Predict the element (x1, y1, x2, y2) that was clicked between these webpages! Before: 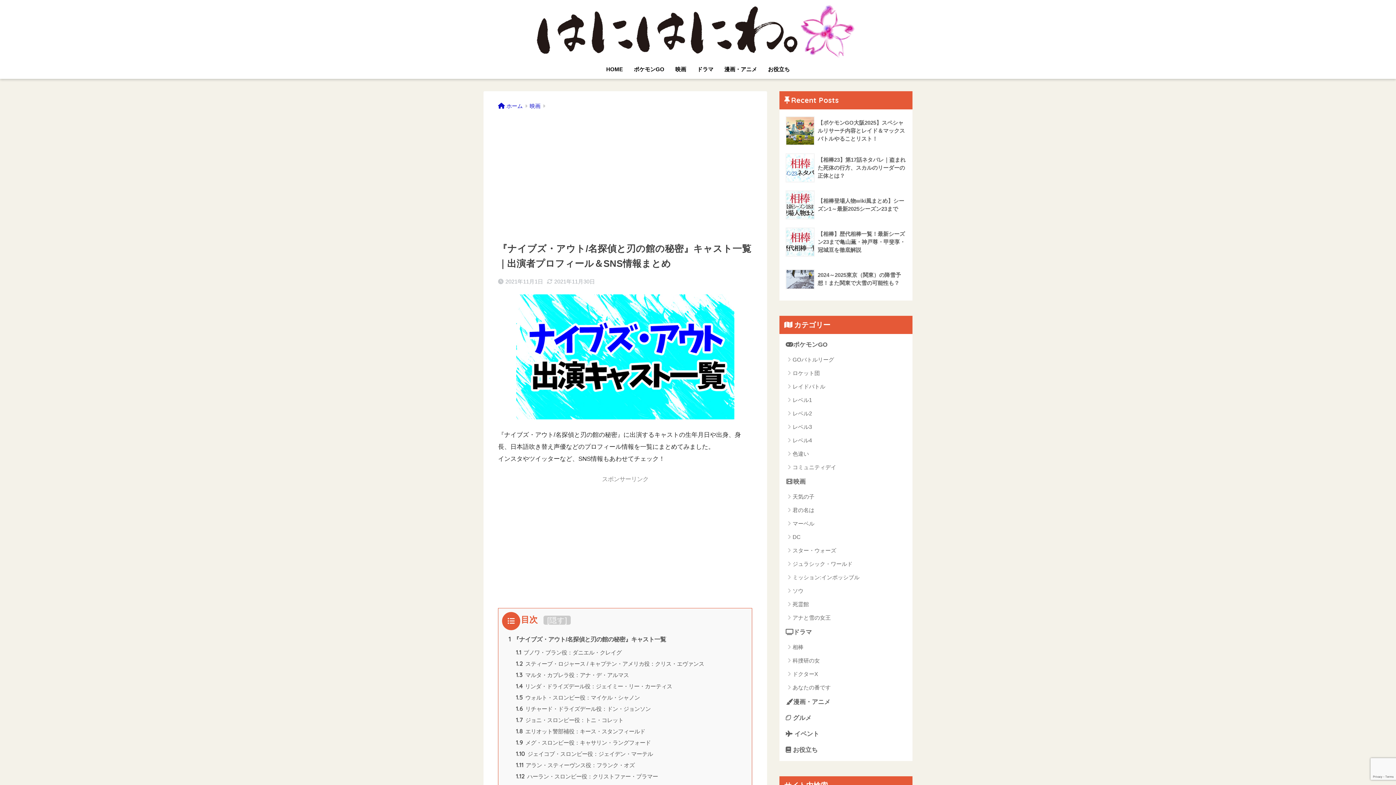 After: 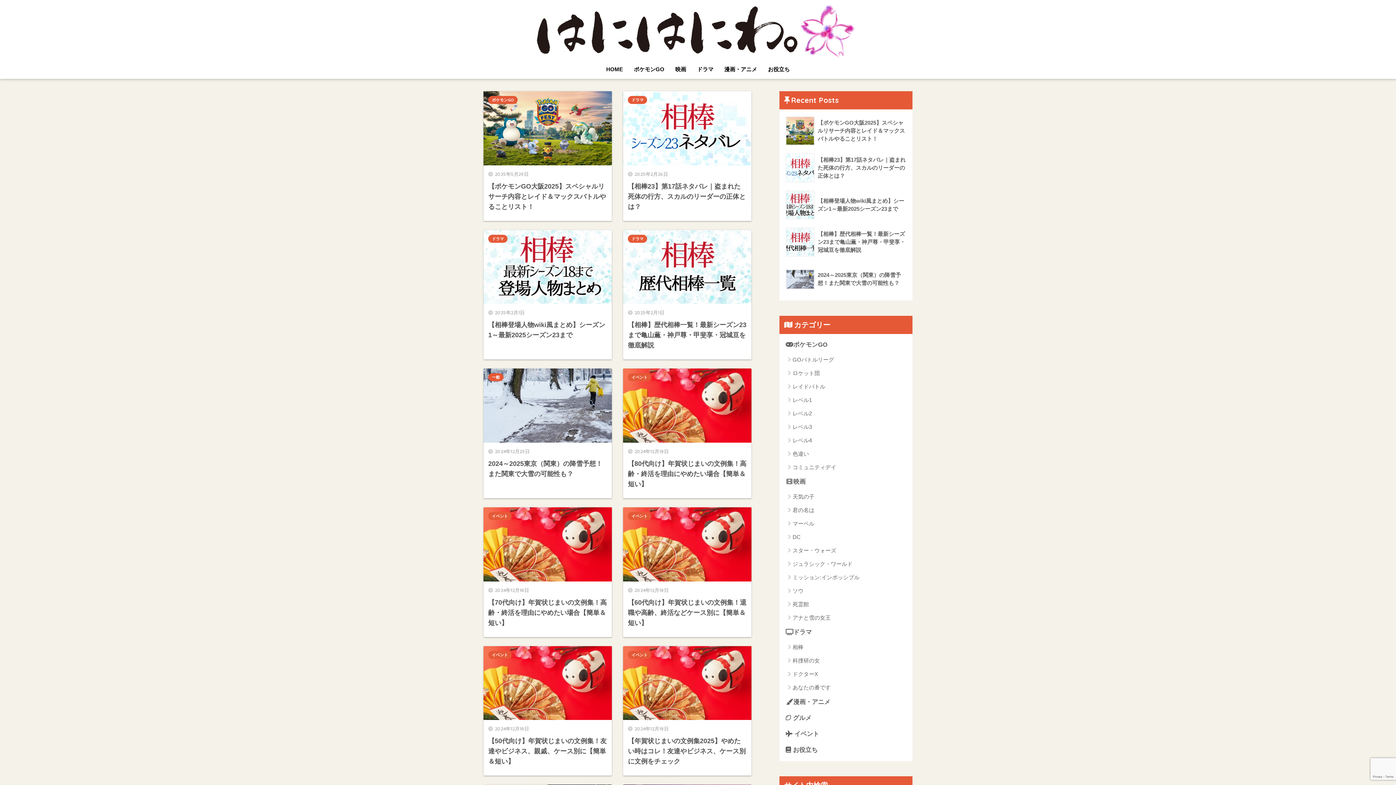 Action: label: ホーム bbox: (498, 103, 522, 109)